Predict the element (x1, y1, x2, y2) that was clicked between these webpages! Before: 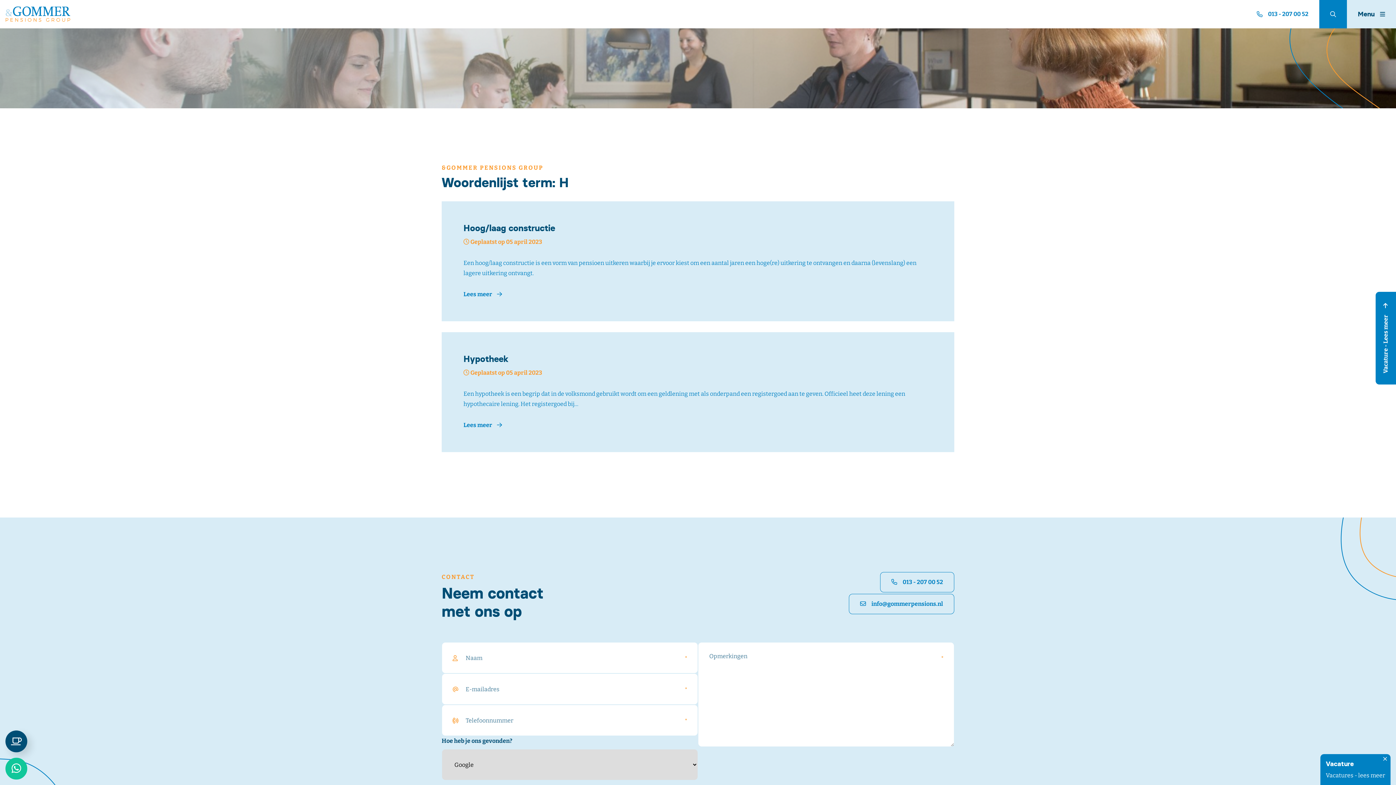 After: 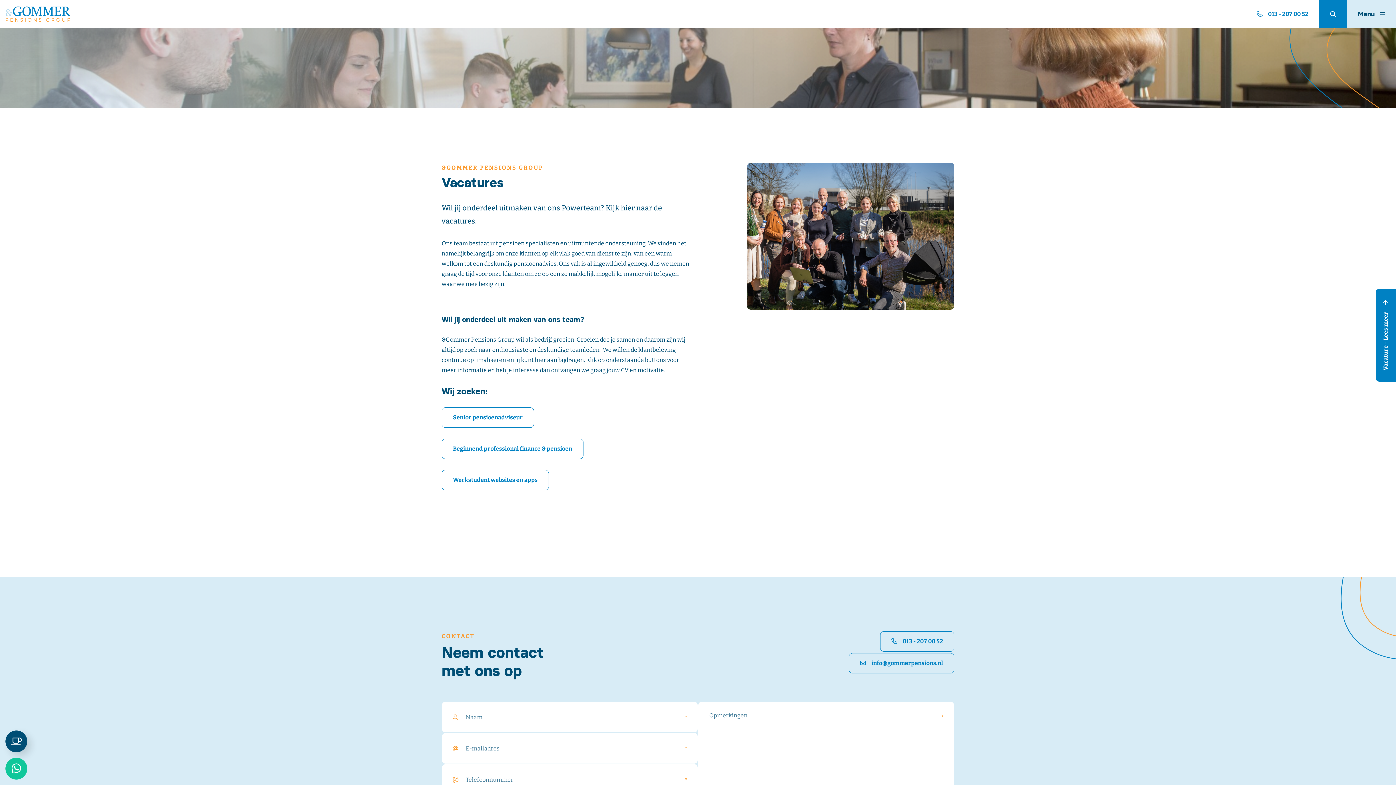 Action: label: Vacature - Lees meer  bbox: (1376, 291, 1396, 384)